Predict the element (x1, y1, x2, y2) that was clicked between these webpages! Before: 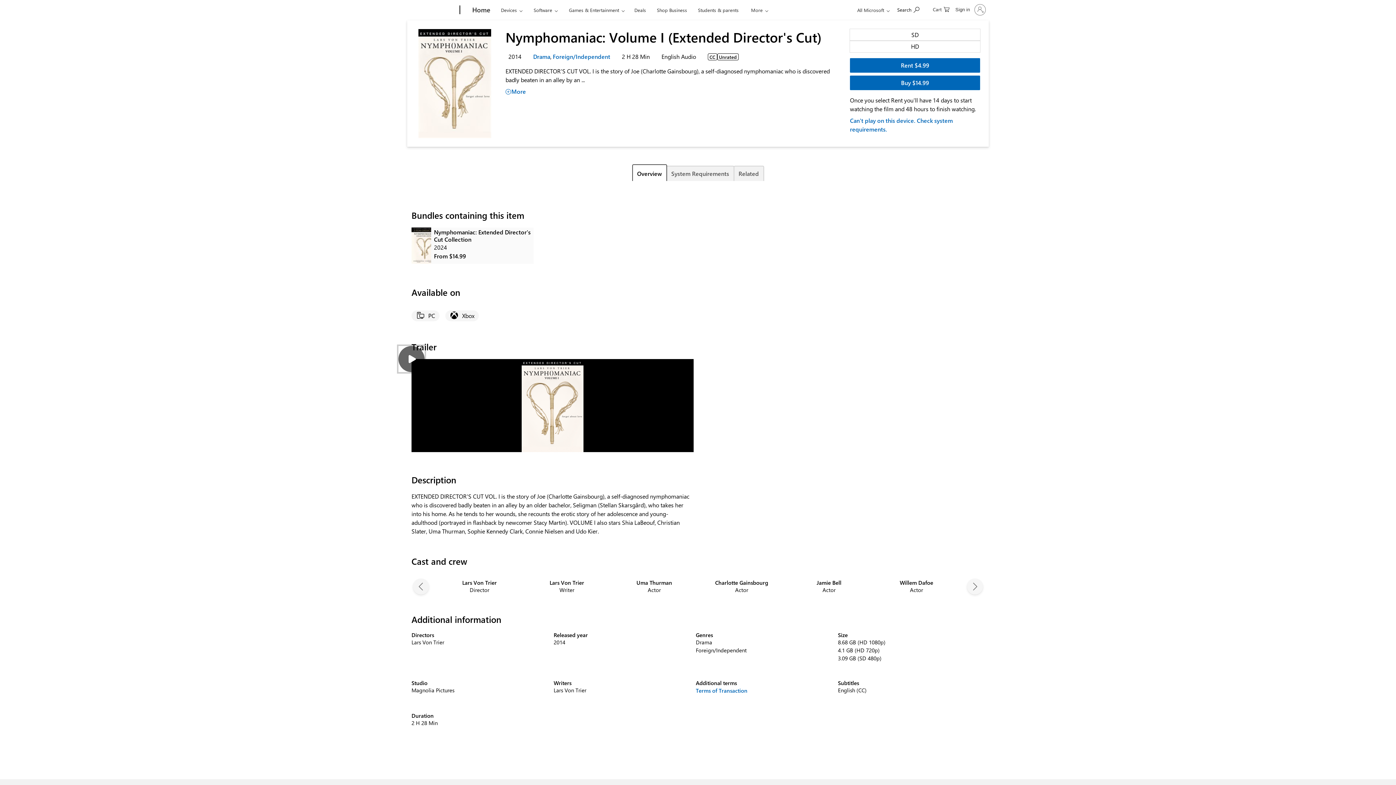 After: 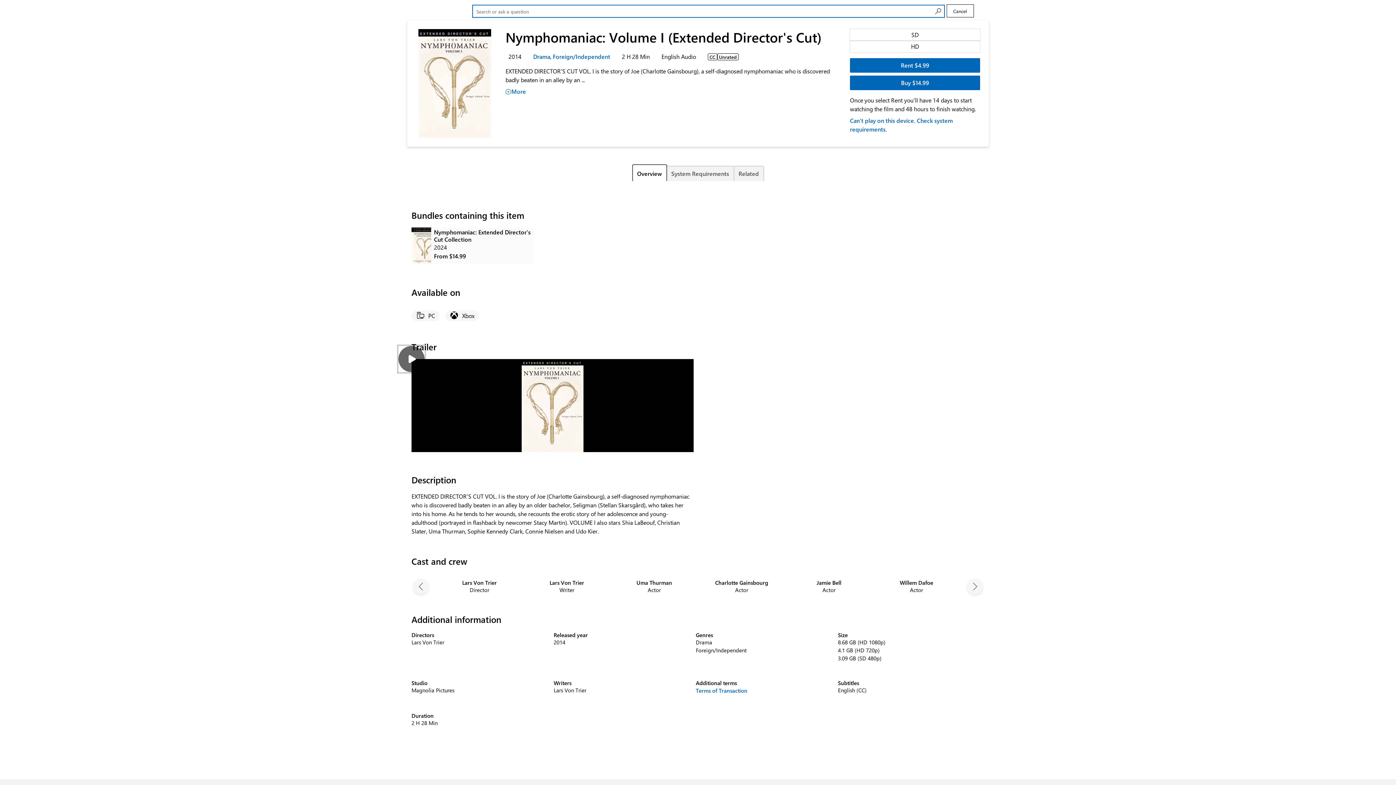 Action: label: Search or ask a question bbox: (894, 1, 922, 17)